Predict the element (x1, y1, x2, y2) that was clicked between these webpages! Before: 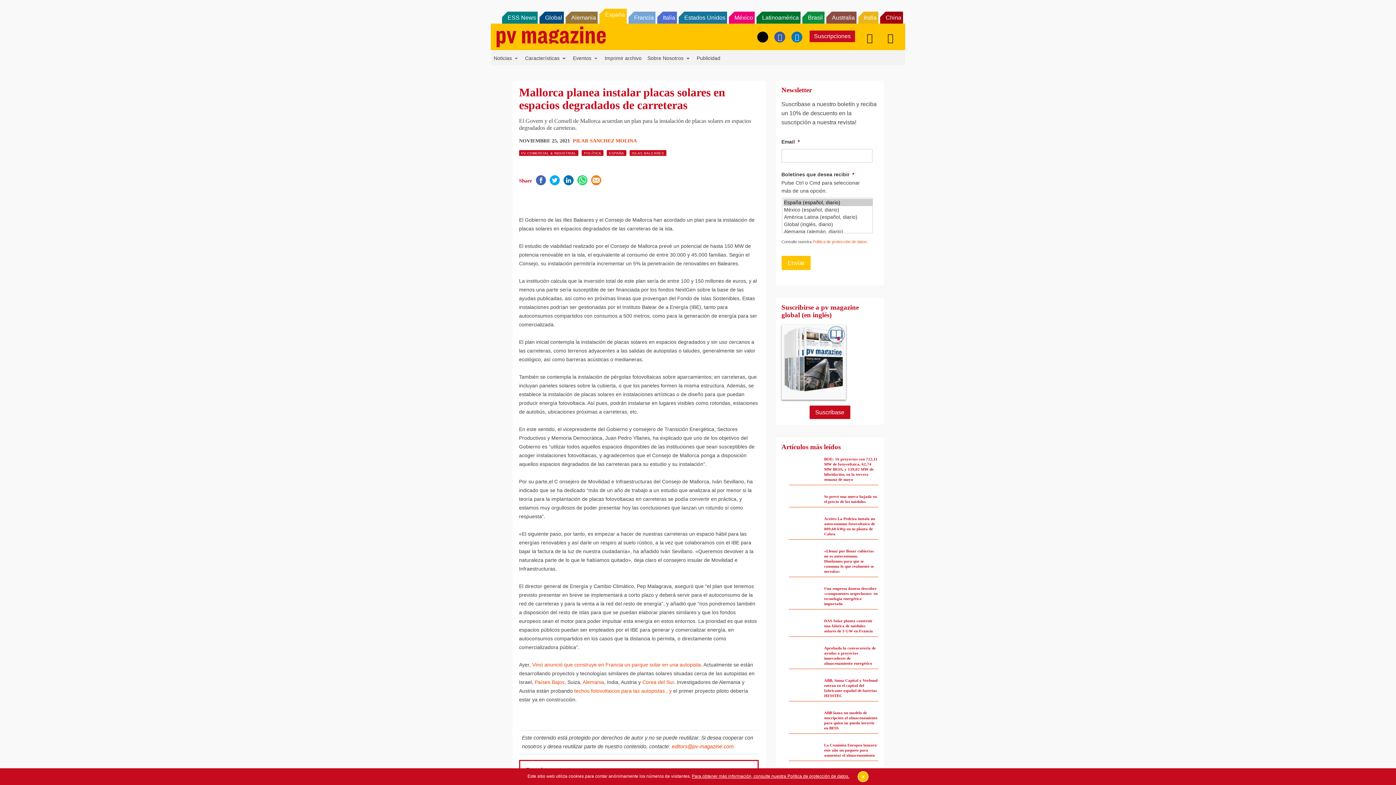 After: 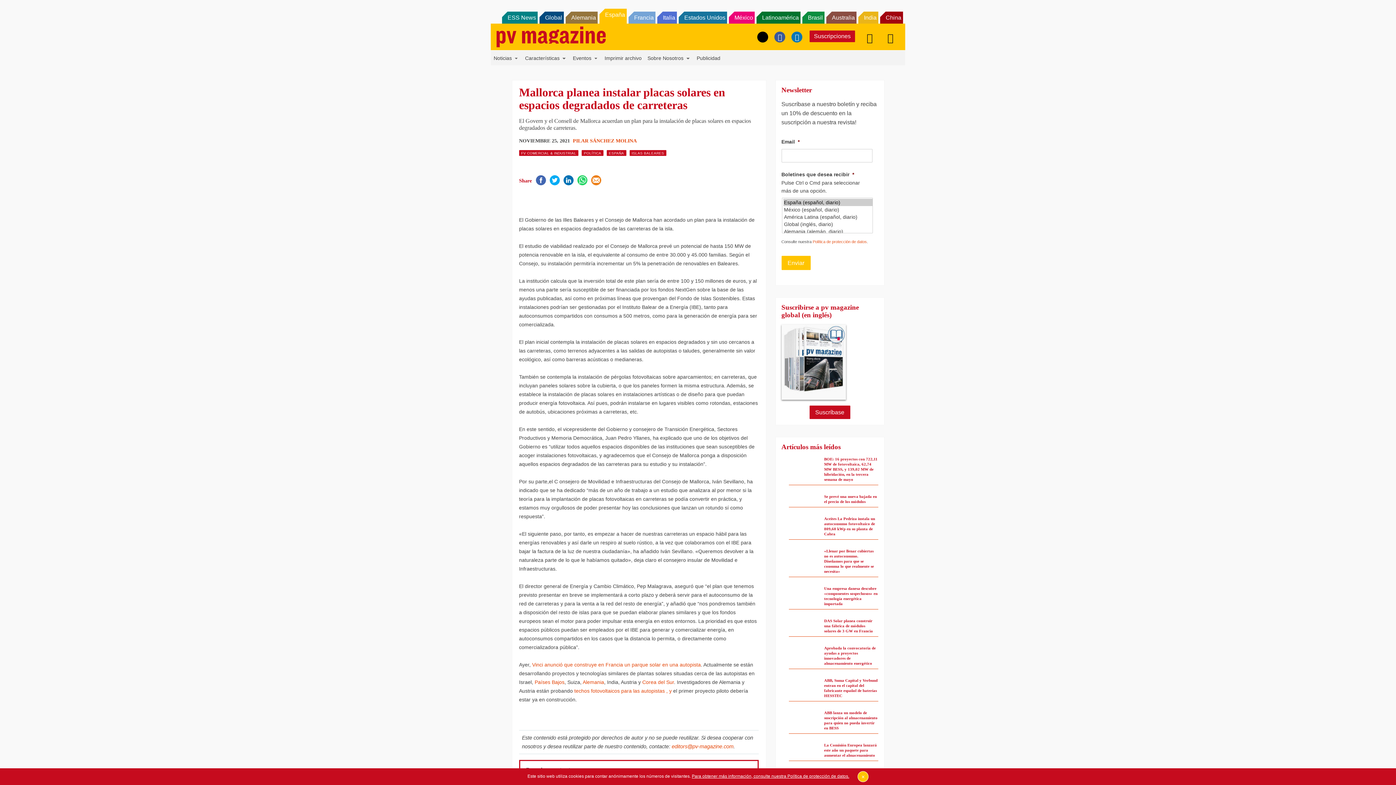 Action: label: China bbox: (880, 11, 903, 23)